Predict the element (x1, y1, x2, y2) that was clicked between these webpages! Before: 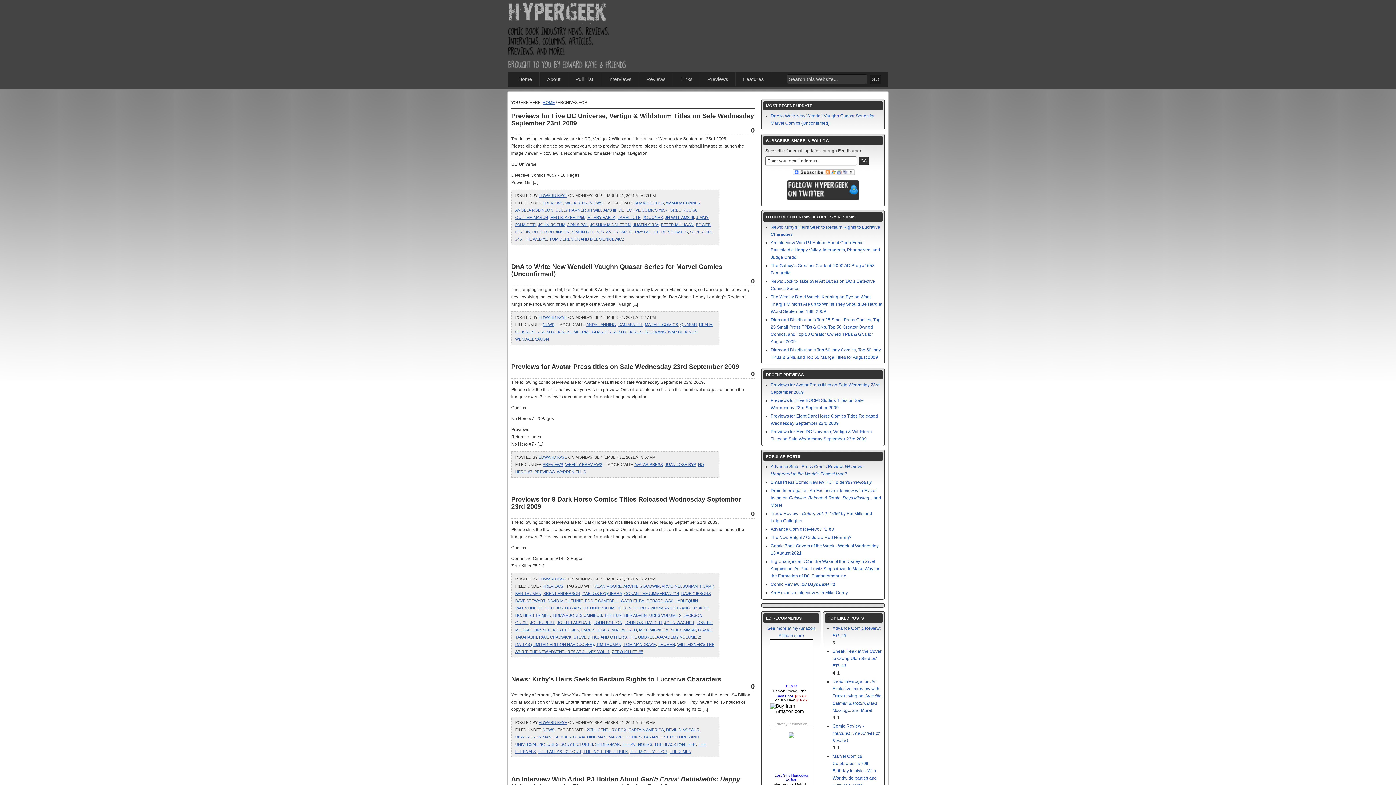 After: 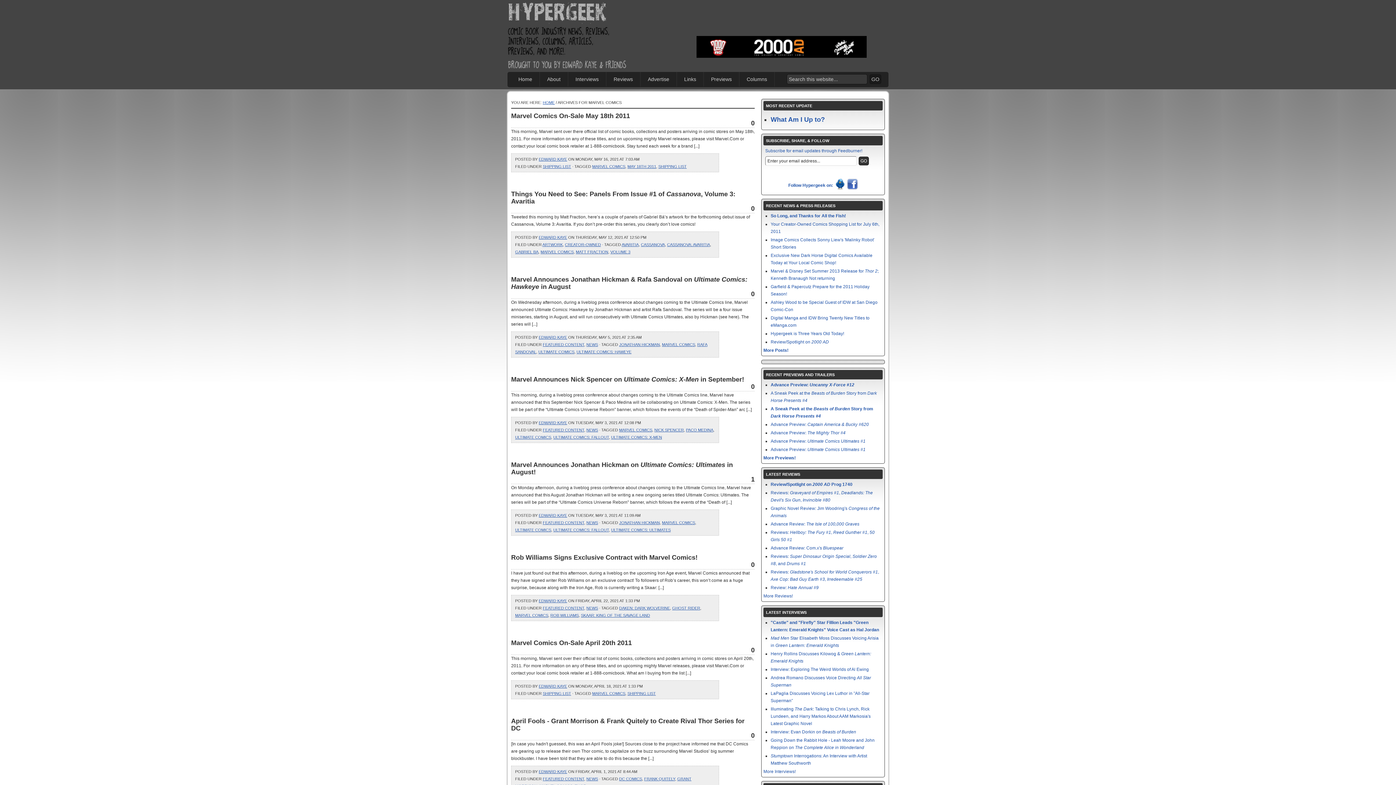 Action: label: MARVEL COMICS bbox: (608, 735, 641, 739)